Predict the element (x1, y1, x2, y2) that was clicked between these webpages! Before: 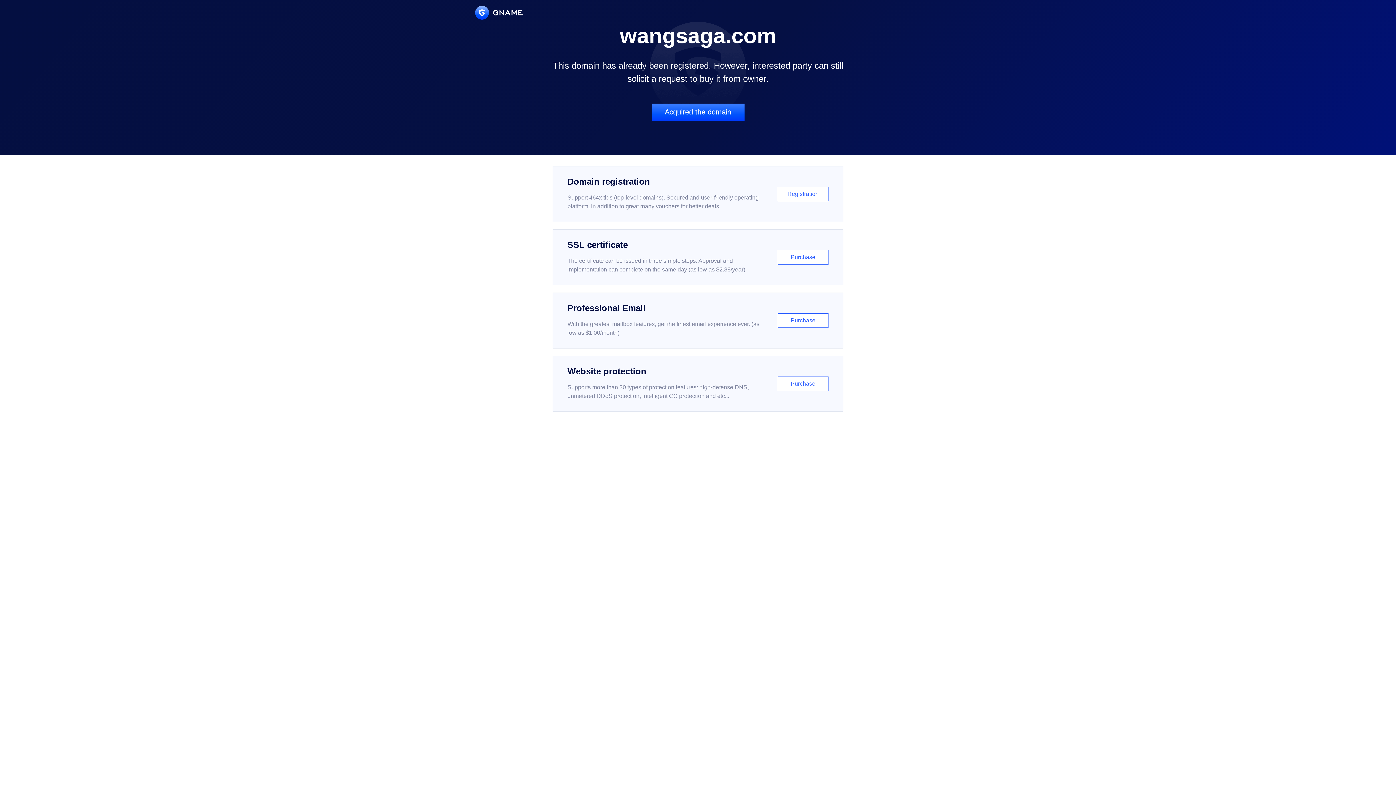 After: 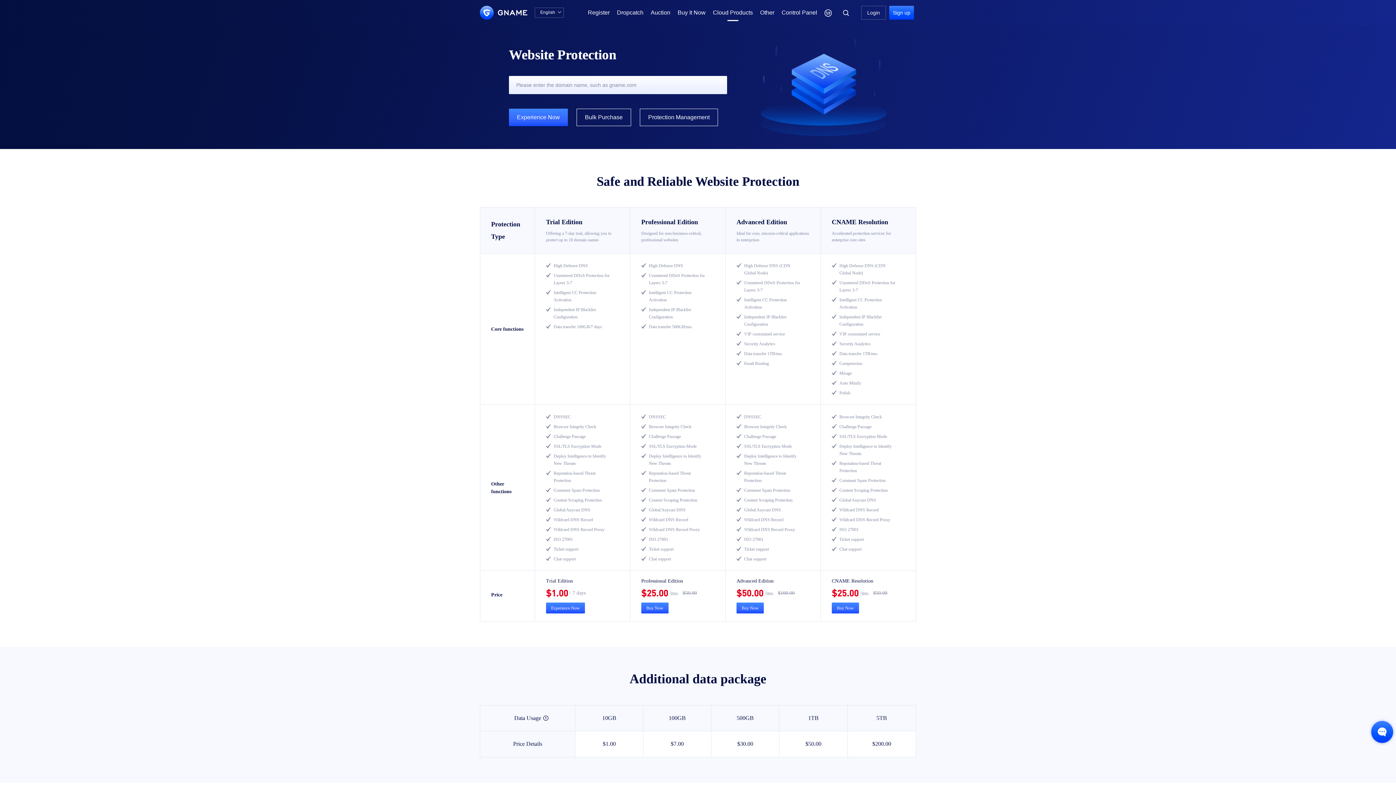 Action: label: Website protection

Supports more than 30 types of protection features: high-defense DNS, unmetered DDoS protection, intelligent CC protection and etc...

Purchase bbox: (552, 356, 843, 412)